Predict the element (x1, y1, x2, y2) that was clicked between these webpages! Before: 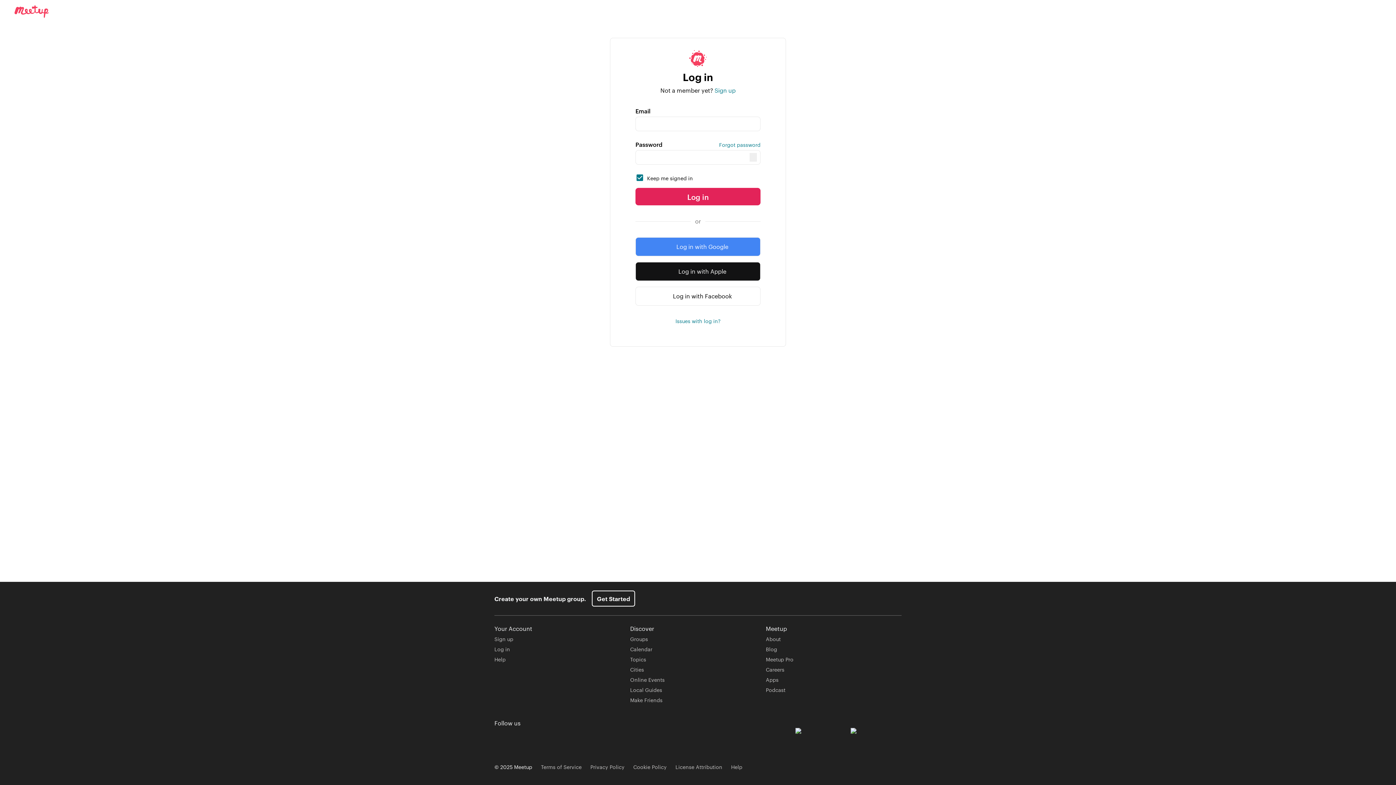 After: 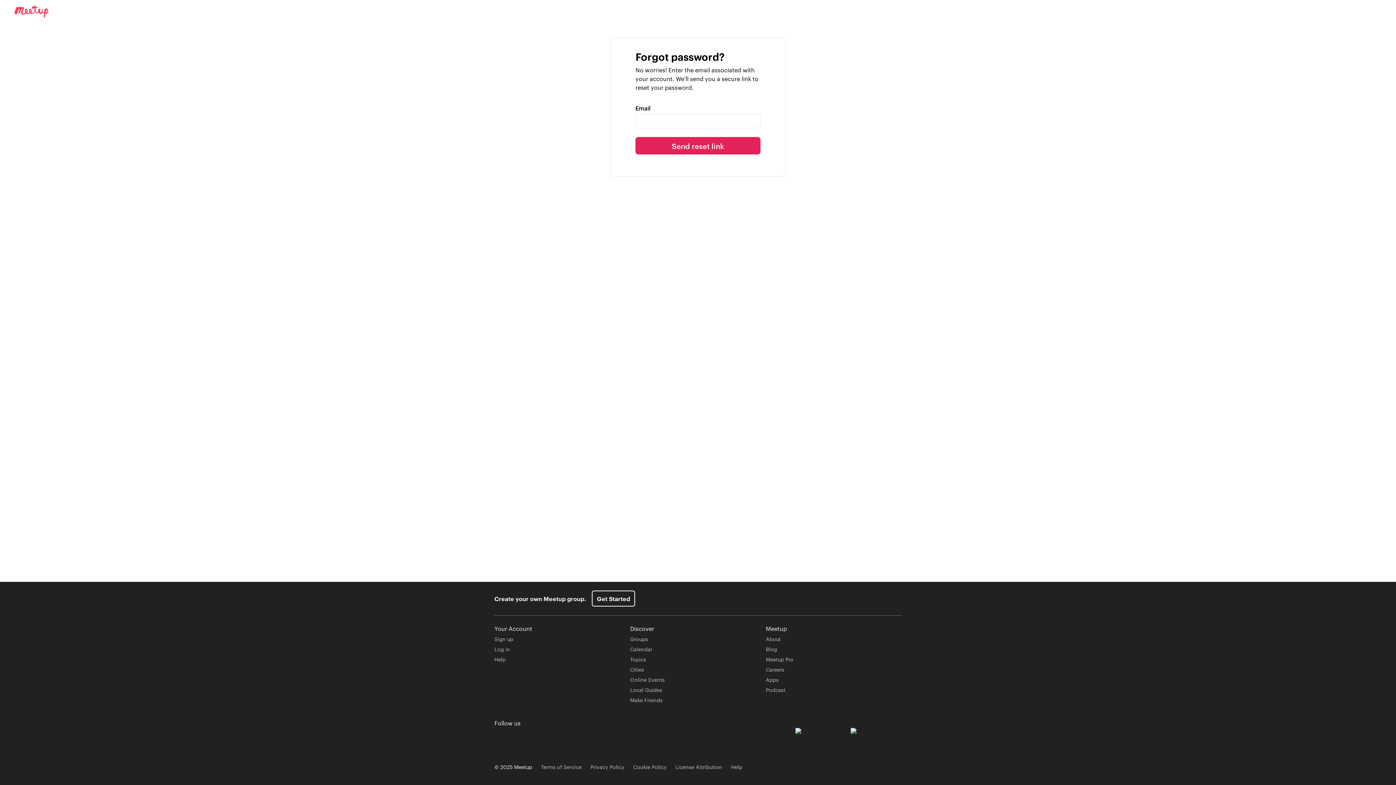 Action: label: Forgot password bbox: (719, 141, 760, 148)